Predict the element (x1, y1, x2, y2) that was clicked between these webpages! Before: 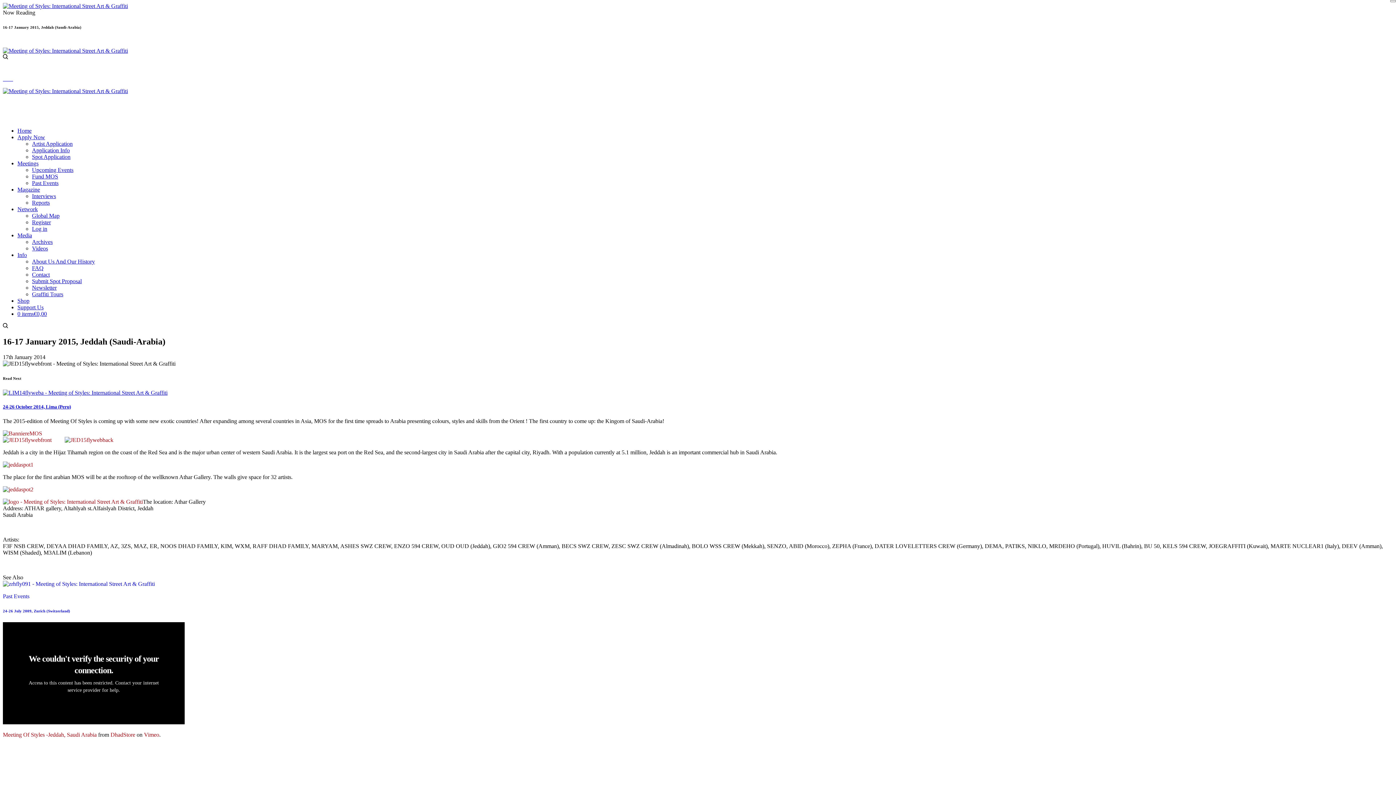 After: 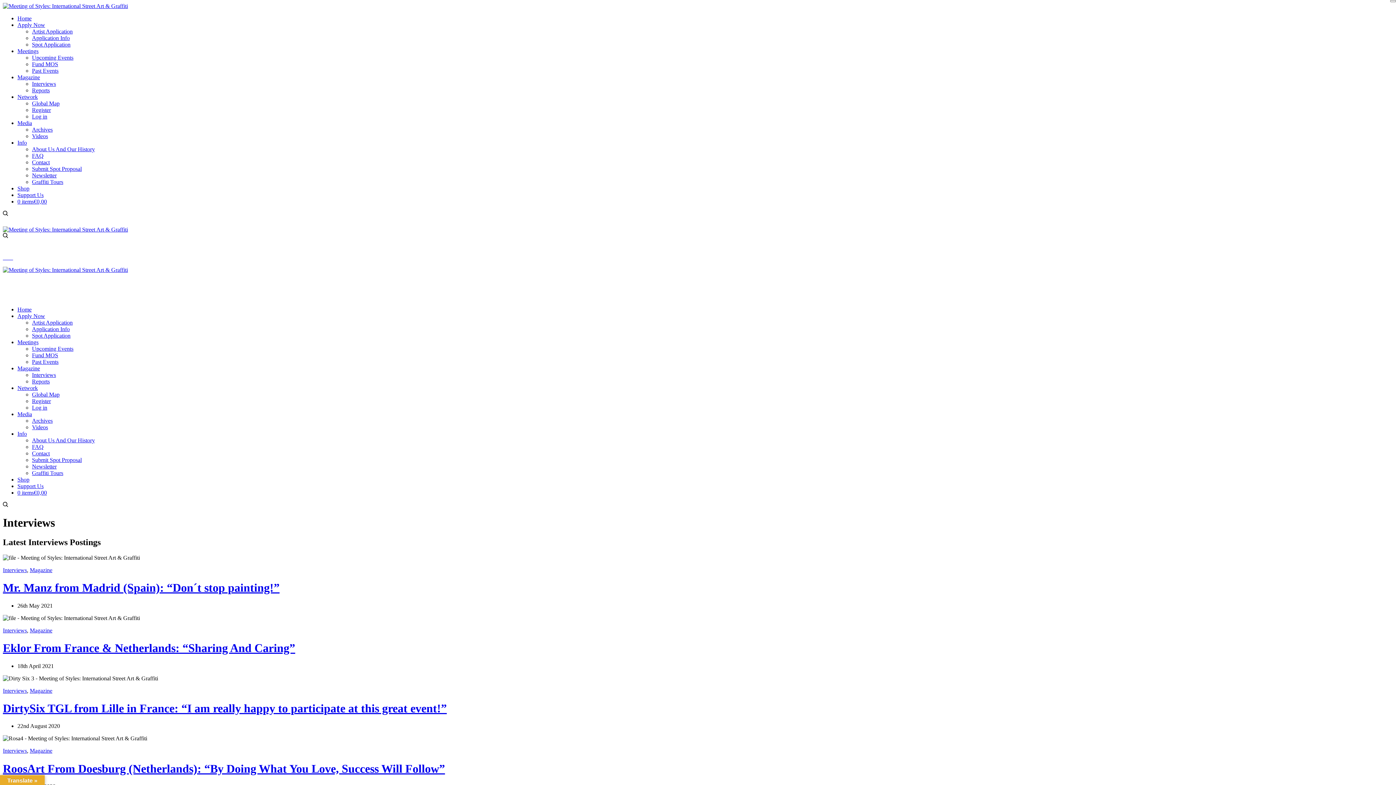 Action: label: Interviews bbox: (32, 193, 56, 199)